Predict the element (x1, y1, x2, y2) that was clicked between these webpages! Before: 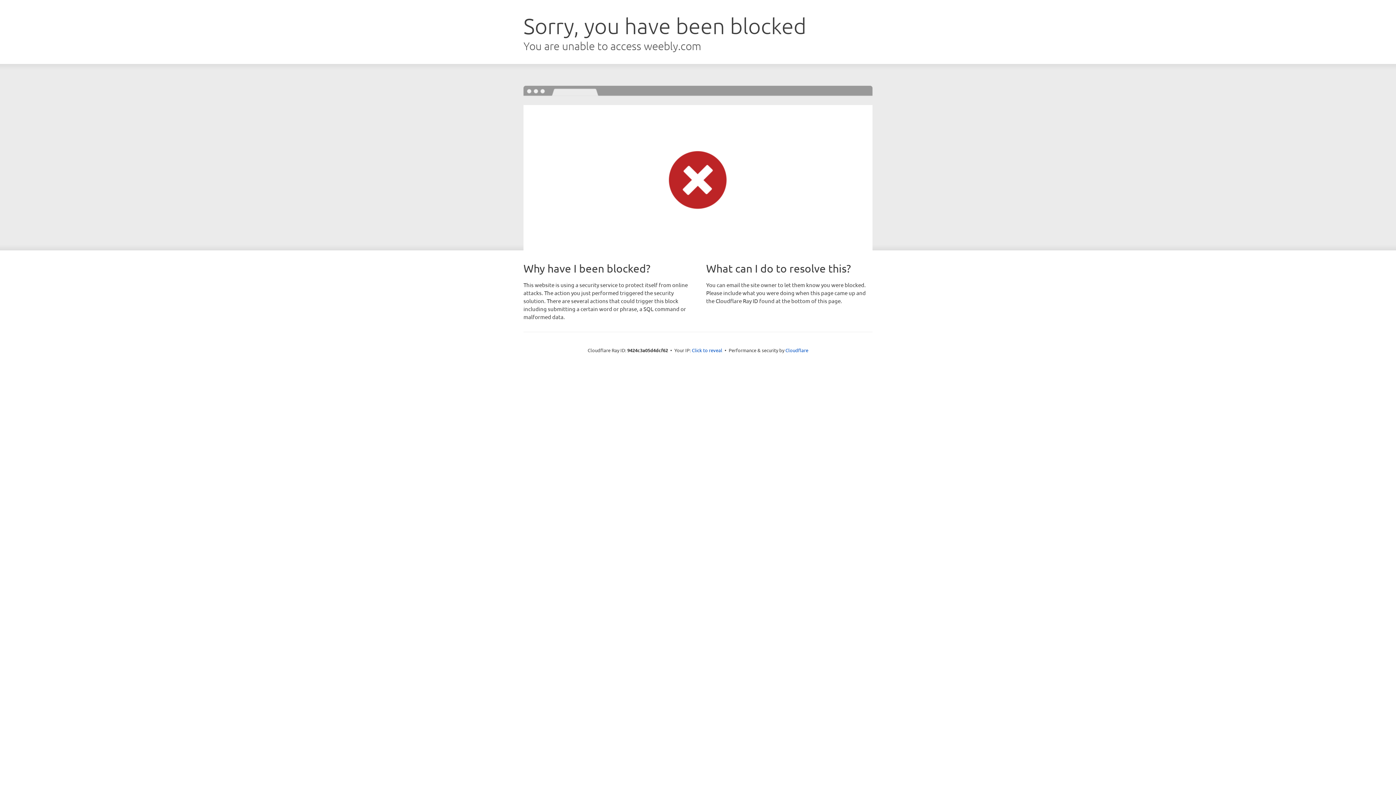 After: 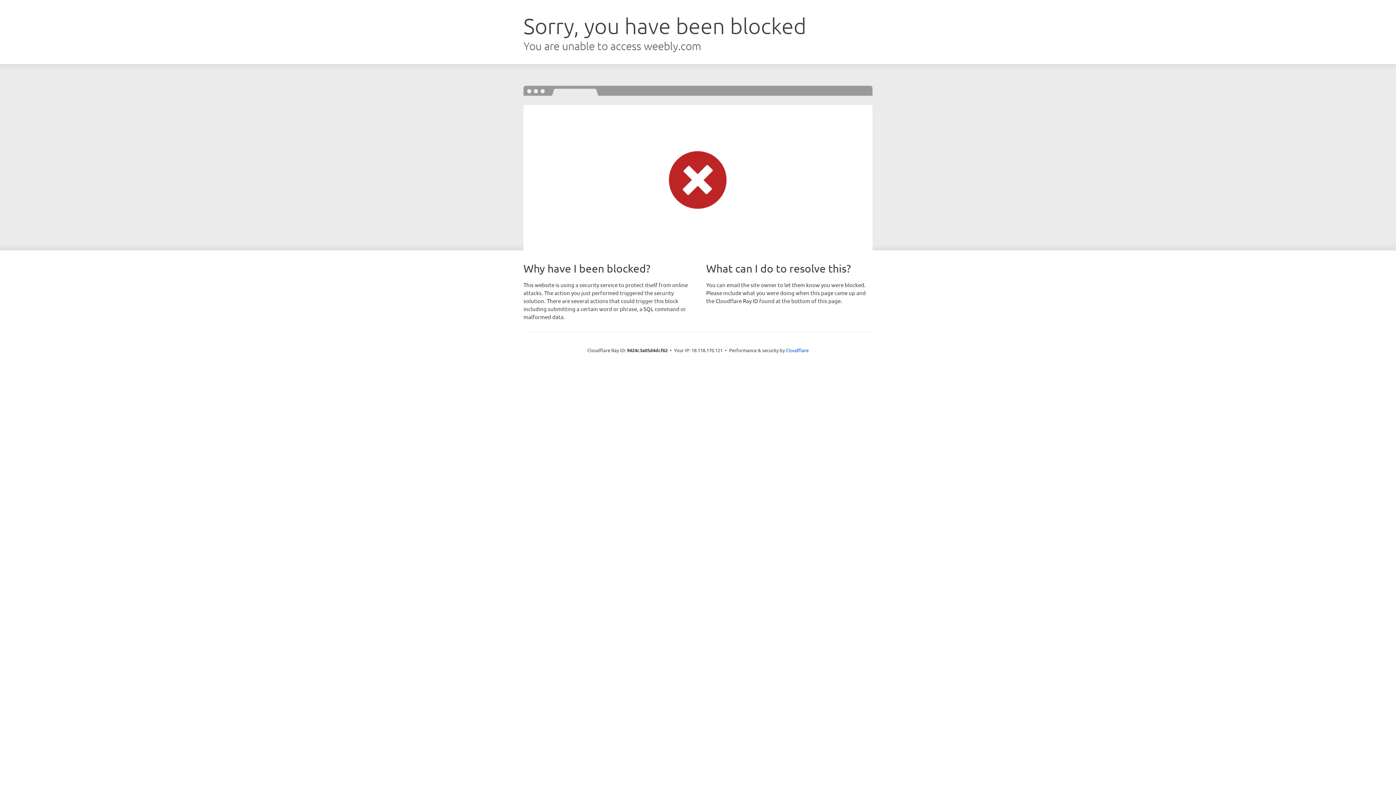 Action: label: Click to reveal bbox: (692, 346, 722, 353)